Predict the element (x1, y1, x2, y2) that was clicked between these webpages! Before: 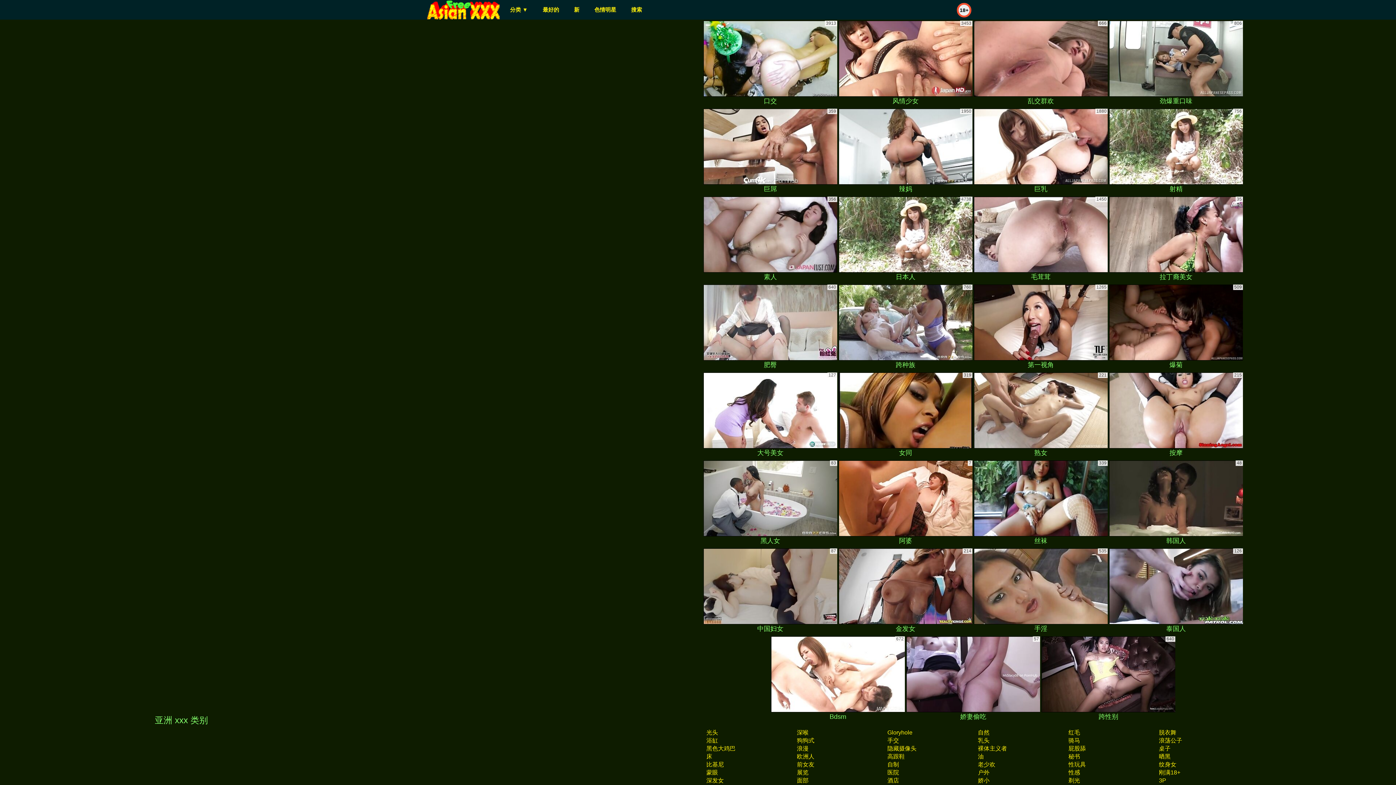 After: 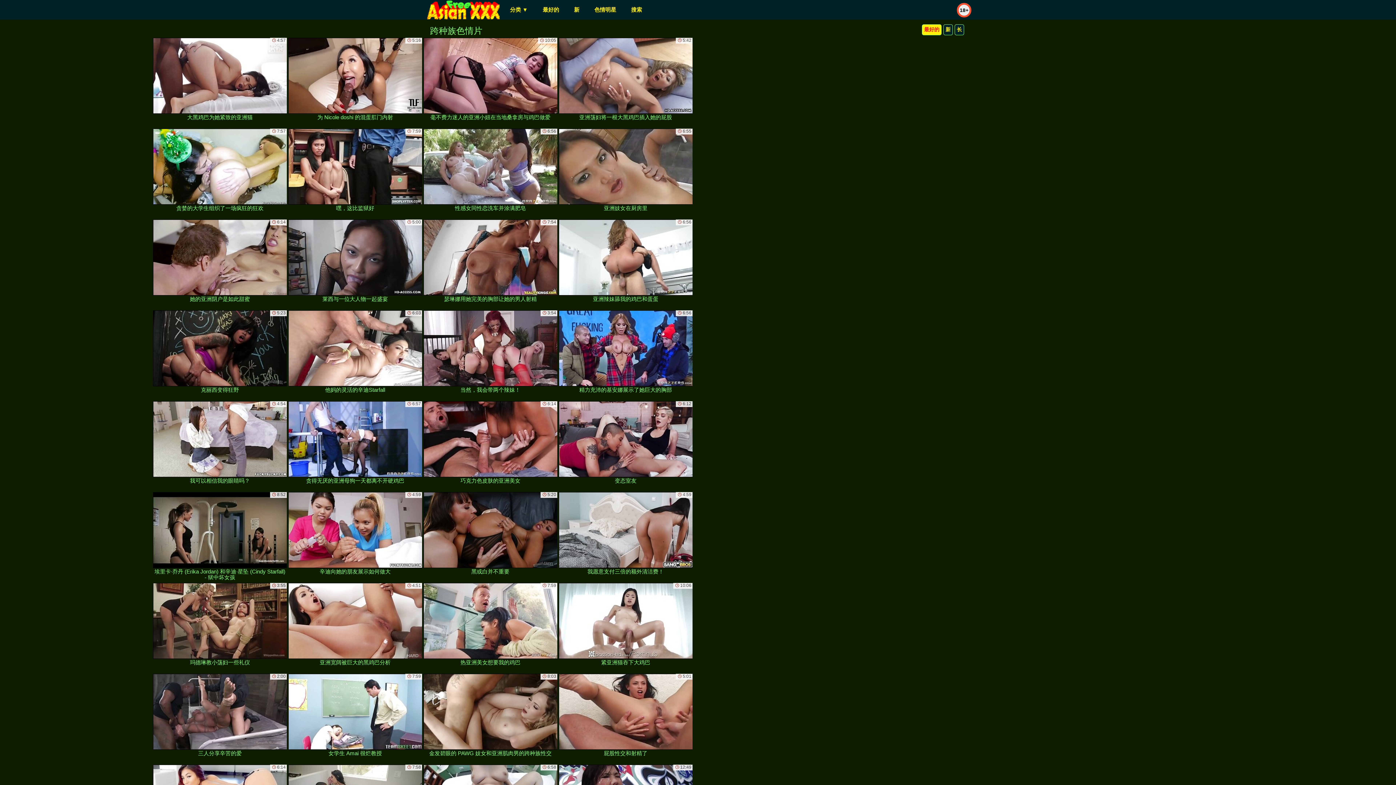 Action: label: 跨种族 bbox: (838, 284, 972, 370)